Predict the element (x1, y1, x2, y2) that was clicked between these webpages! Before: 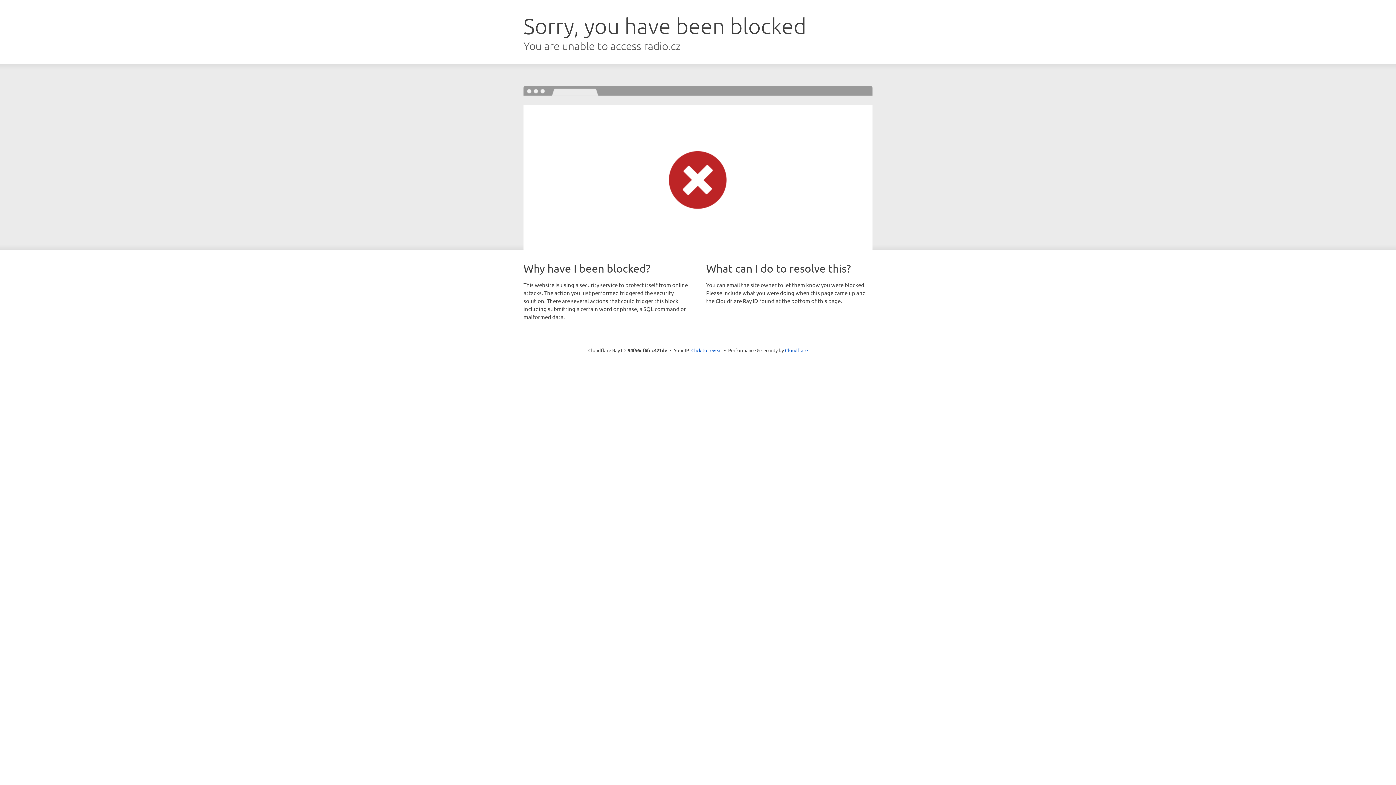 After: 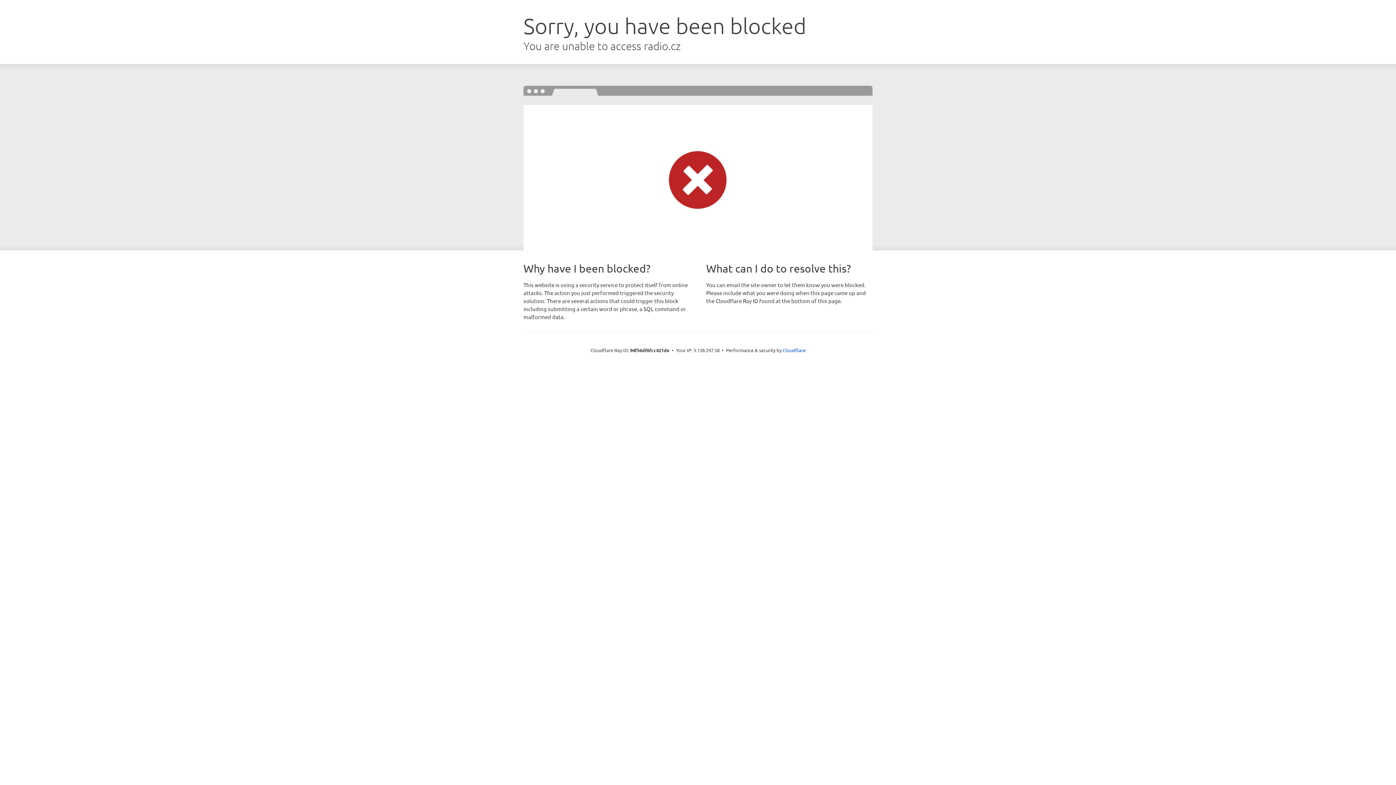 Action: bbox: (691, 346, 722, 353) label: Click to reveal